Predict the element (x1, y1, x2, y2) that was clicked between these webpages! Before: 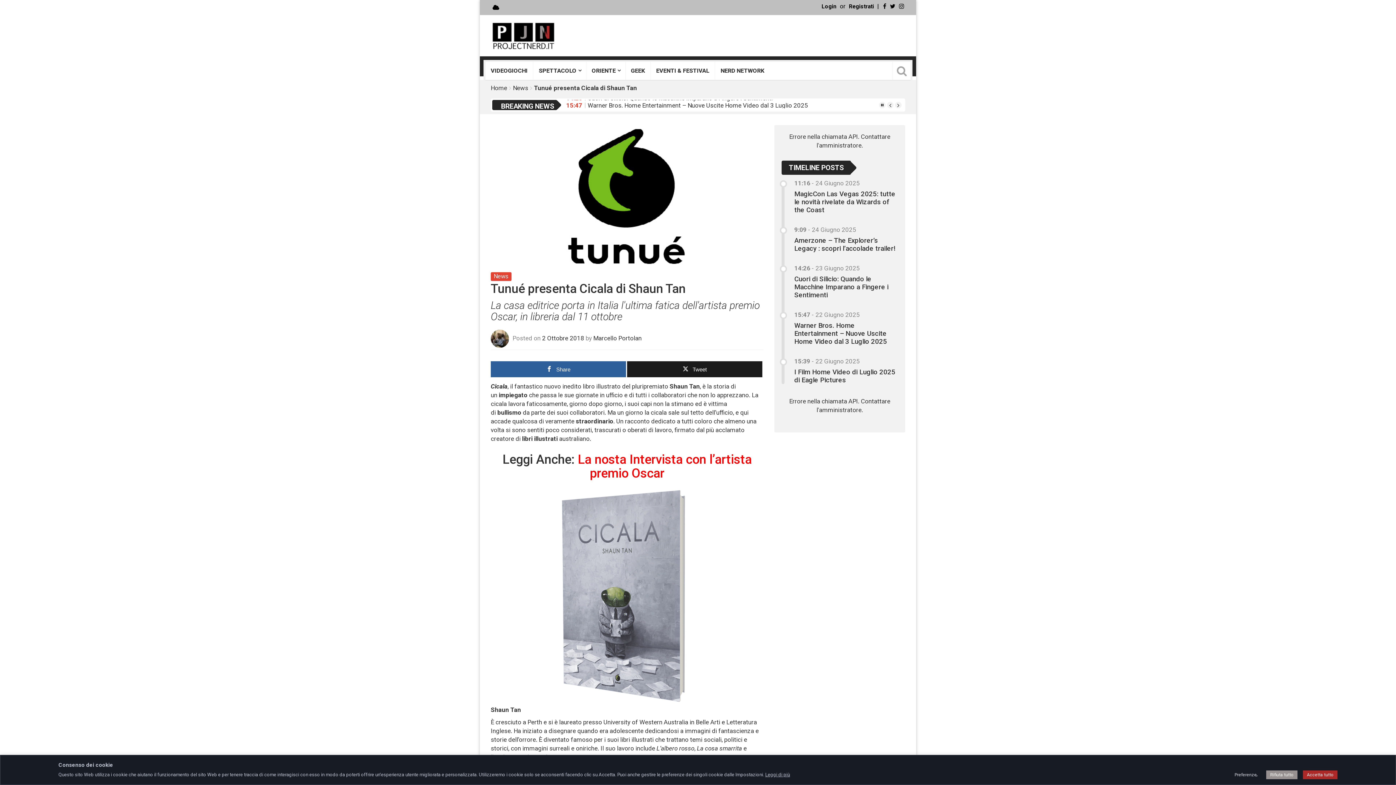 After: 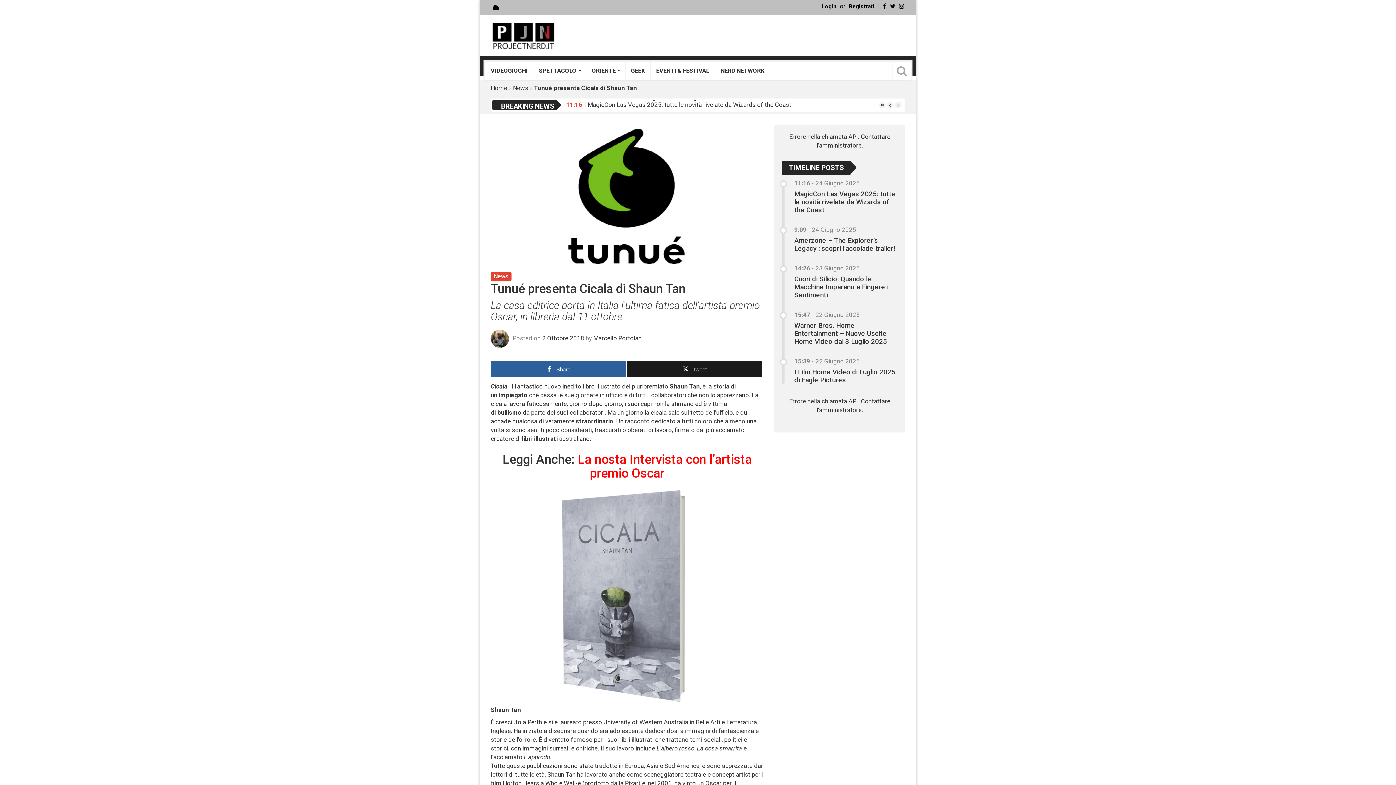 Action: bbox: (1266, 770, 1297, 779) label: Rifiuta tutto